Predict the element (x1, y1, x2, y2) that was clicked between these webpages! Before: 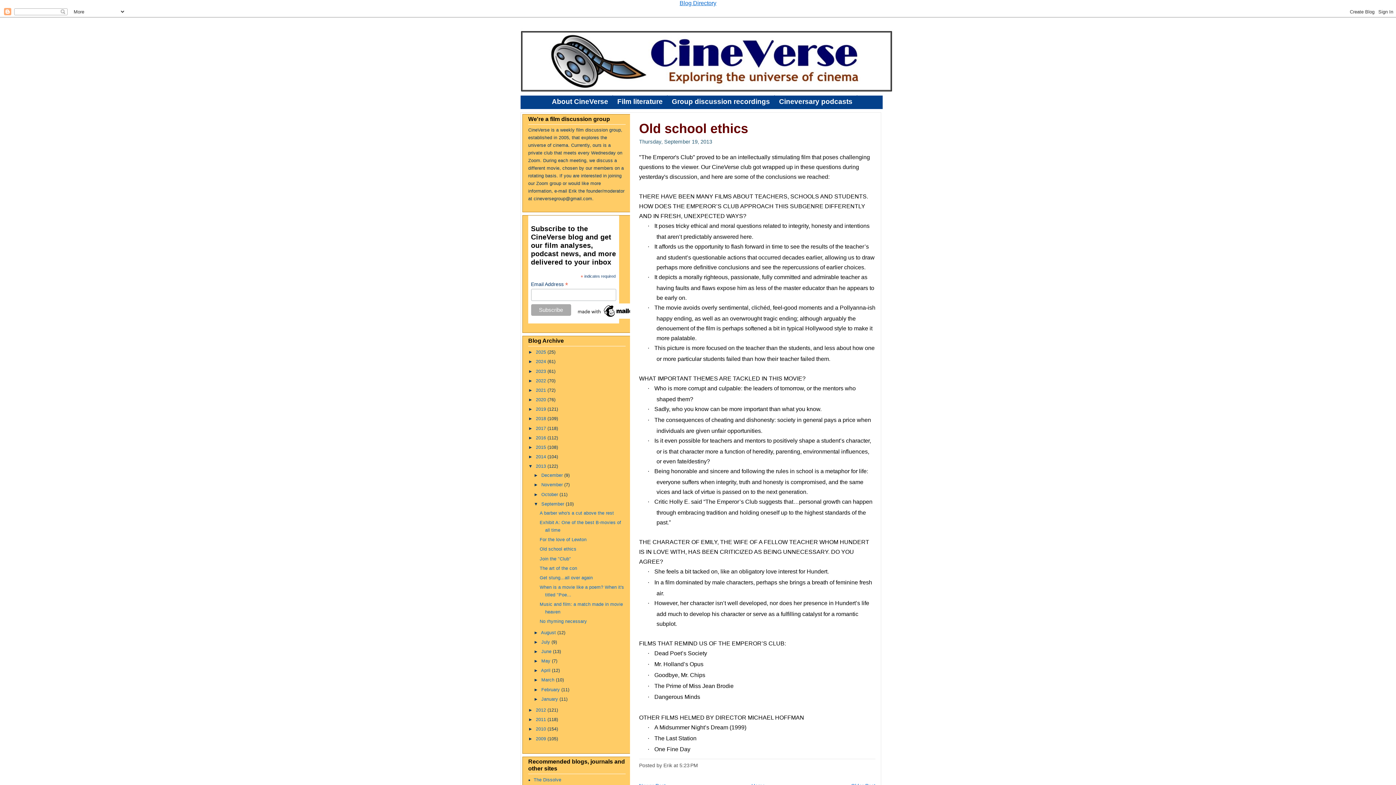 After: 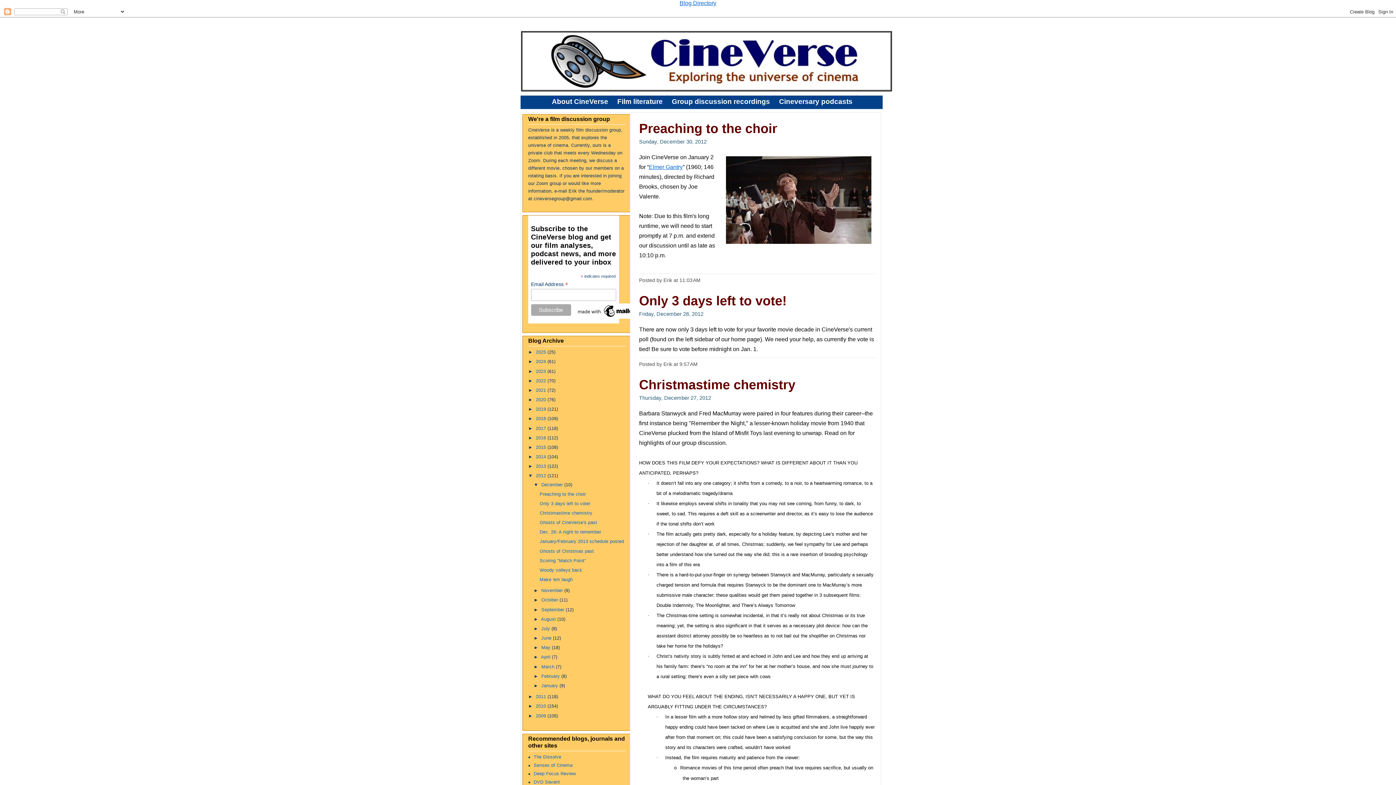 Action: label: 2012  bbox: (536, 708, 547, 713)